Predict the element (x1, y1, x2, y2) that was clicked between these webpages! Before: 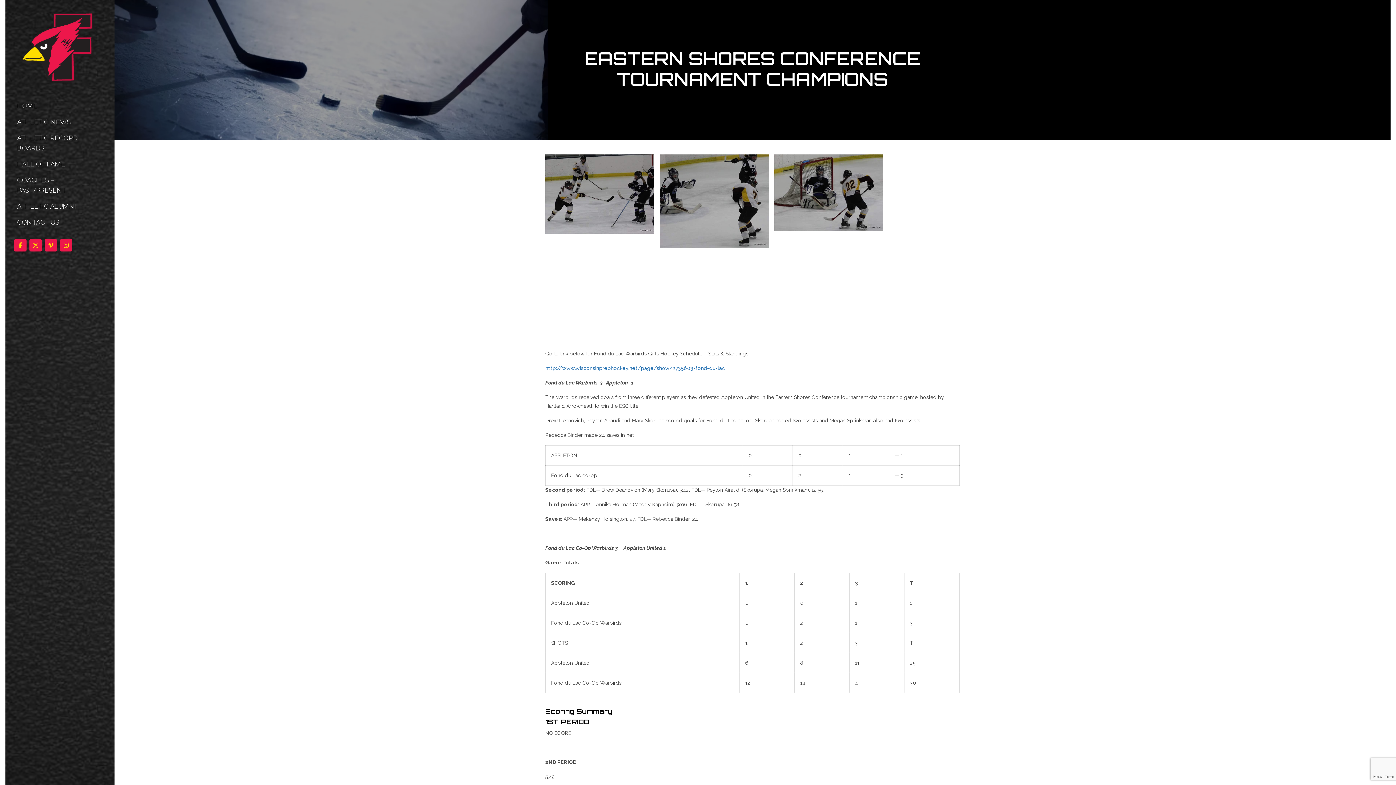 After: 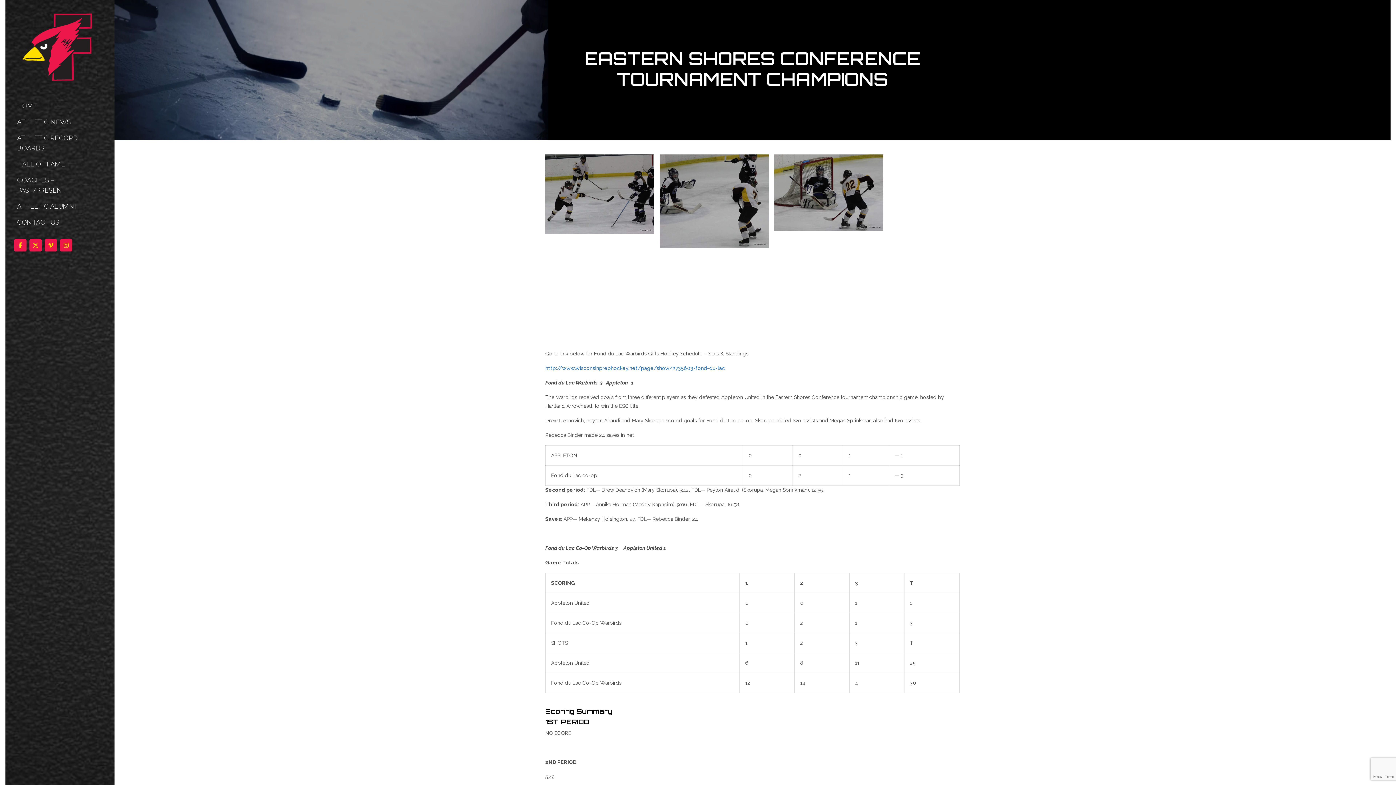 Action: bbox: (44, 239, 57, 251)